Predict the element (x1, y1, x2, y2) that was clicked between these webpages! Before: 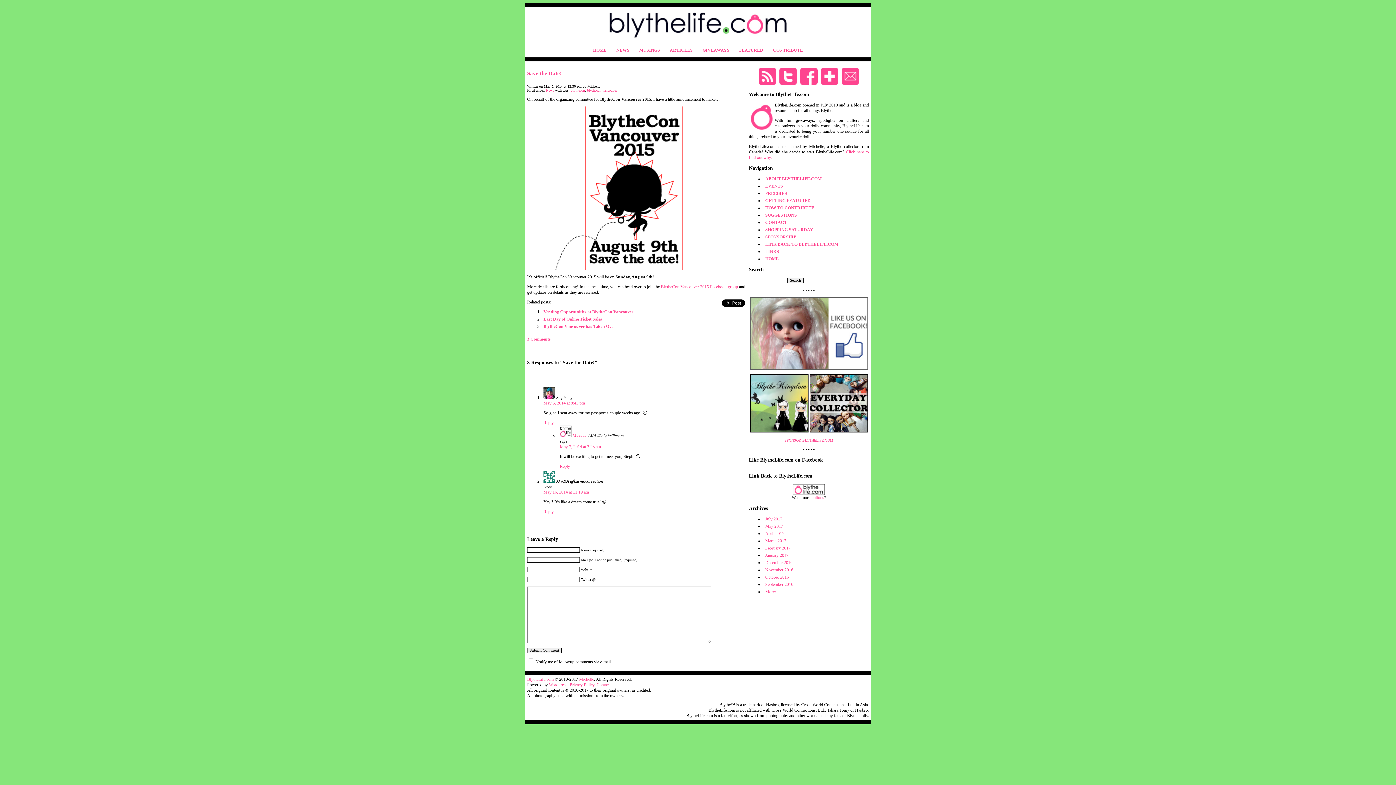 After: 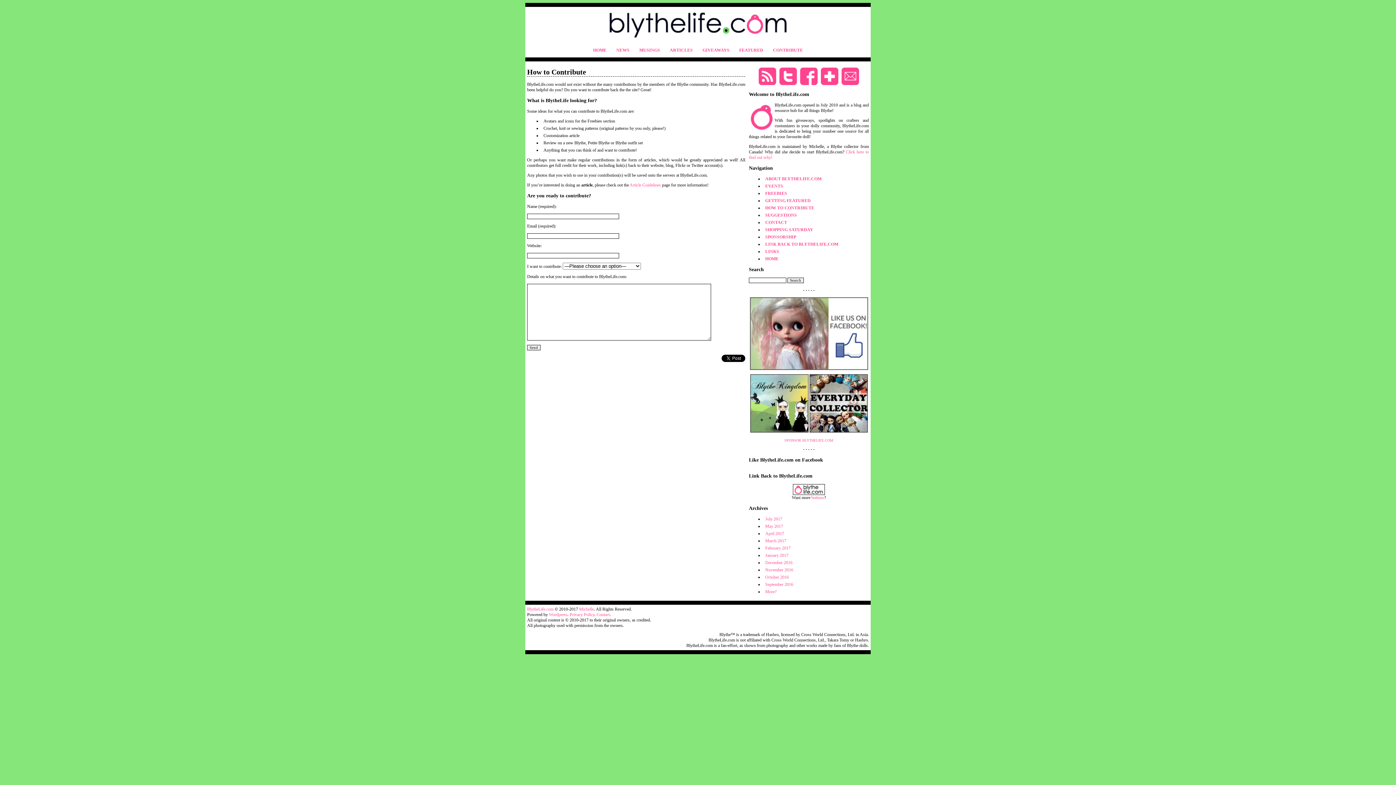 Action: label: CONTRIBUTE bbox: (773, 47, 803, 52)